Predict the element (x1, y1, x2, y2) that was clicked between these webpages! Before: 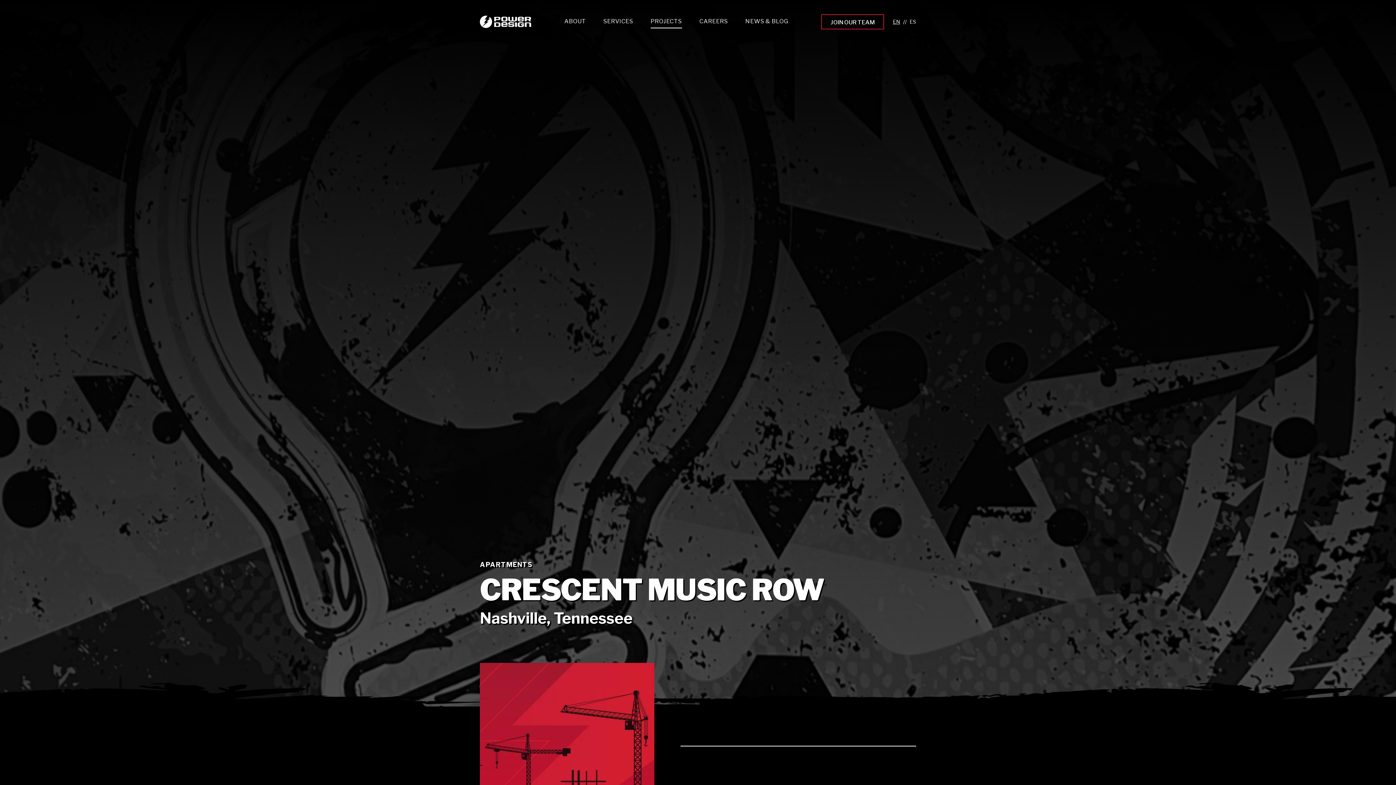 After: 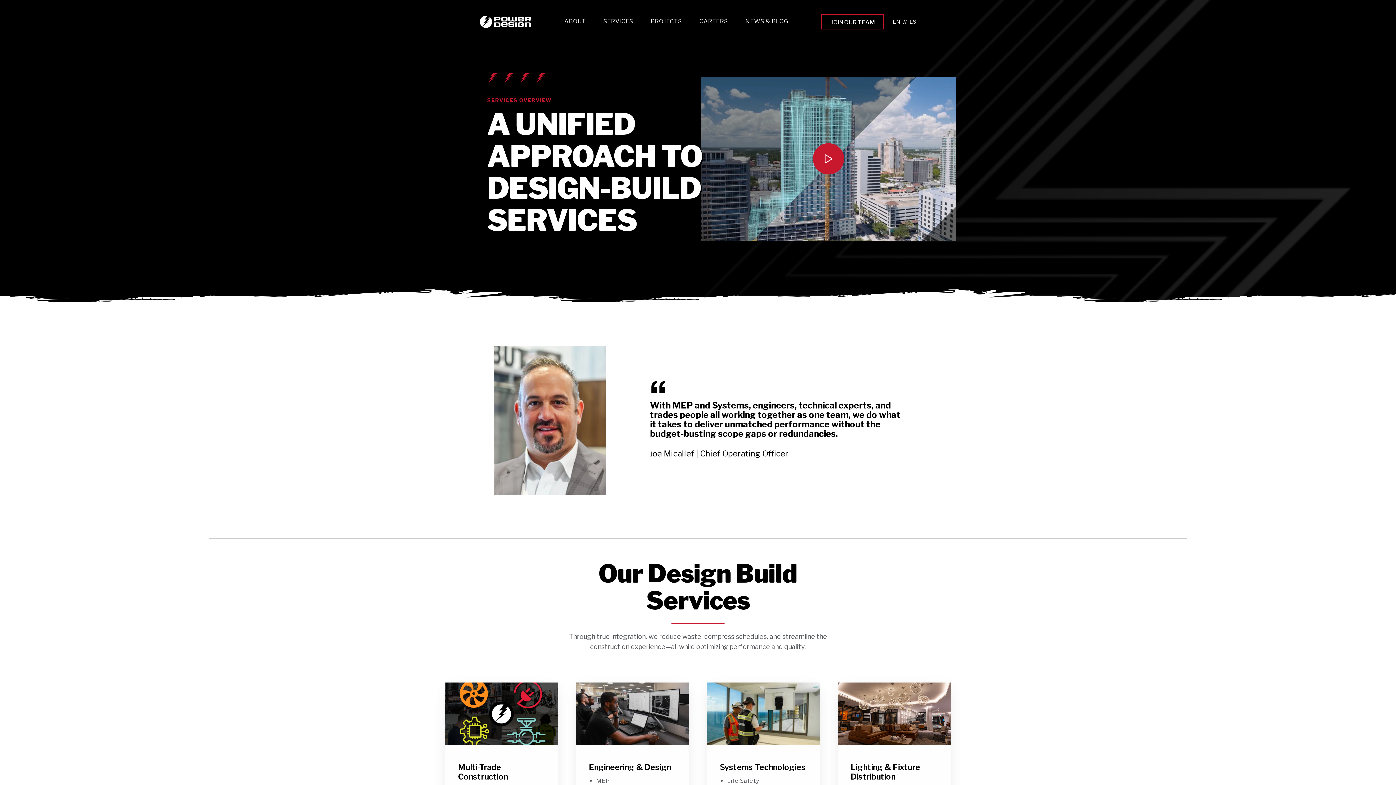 Action: label: SERVICES bbox: (603, 17, 633, 28)